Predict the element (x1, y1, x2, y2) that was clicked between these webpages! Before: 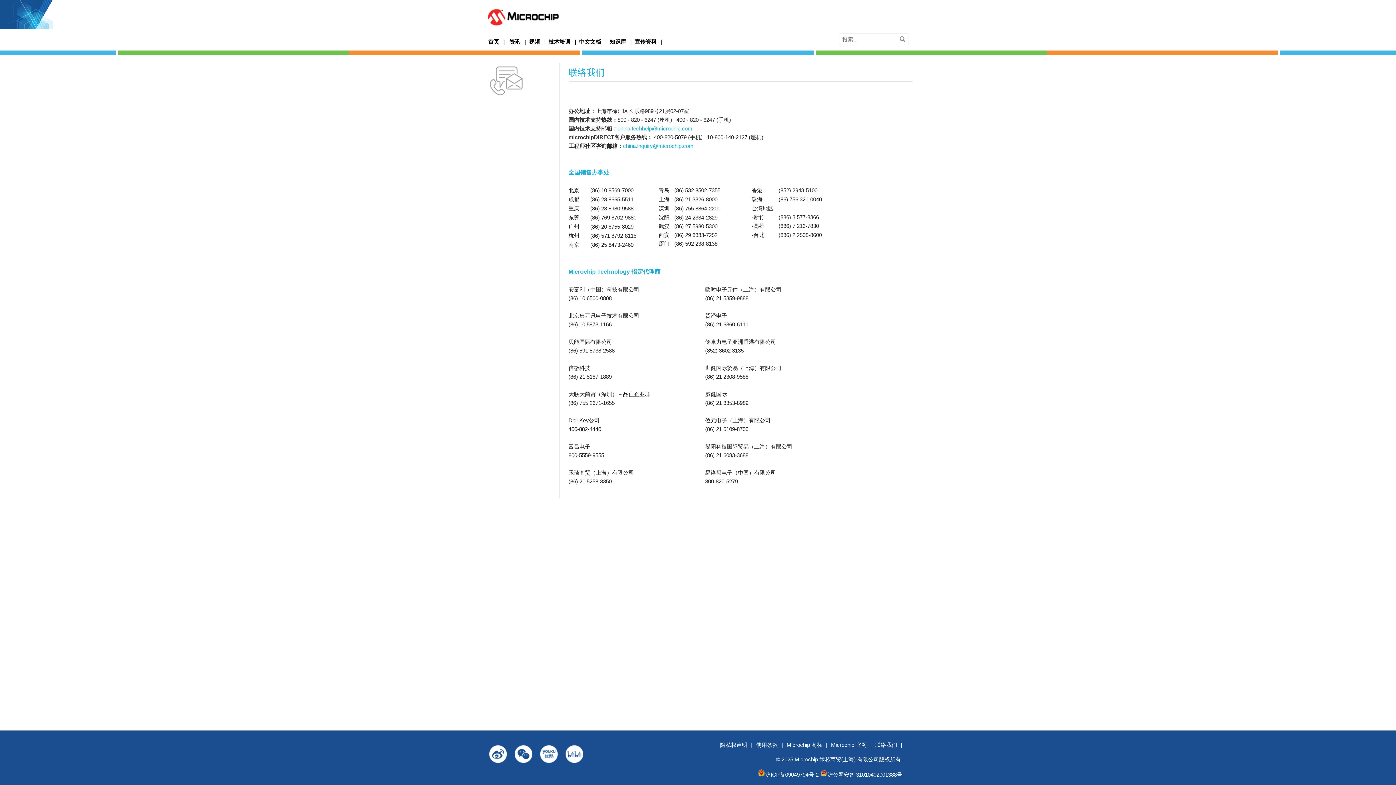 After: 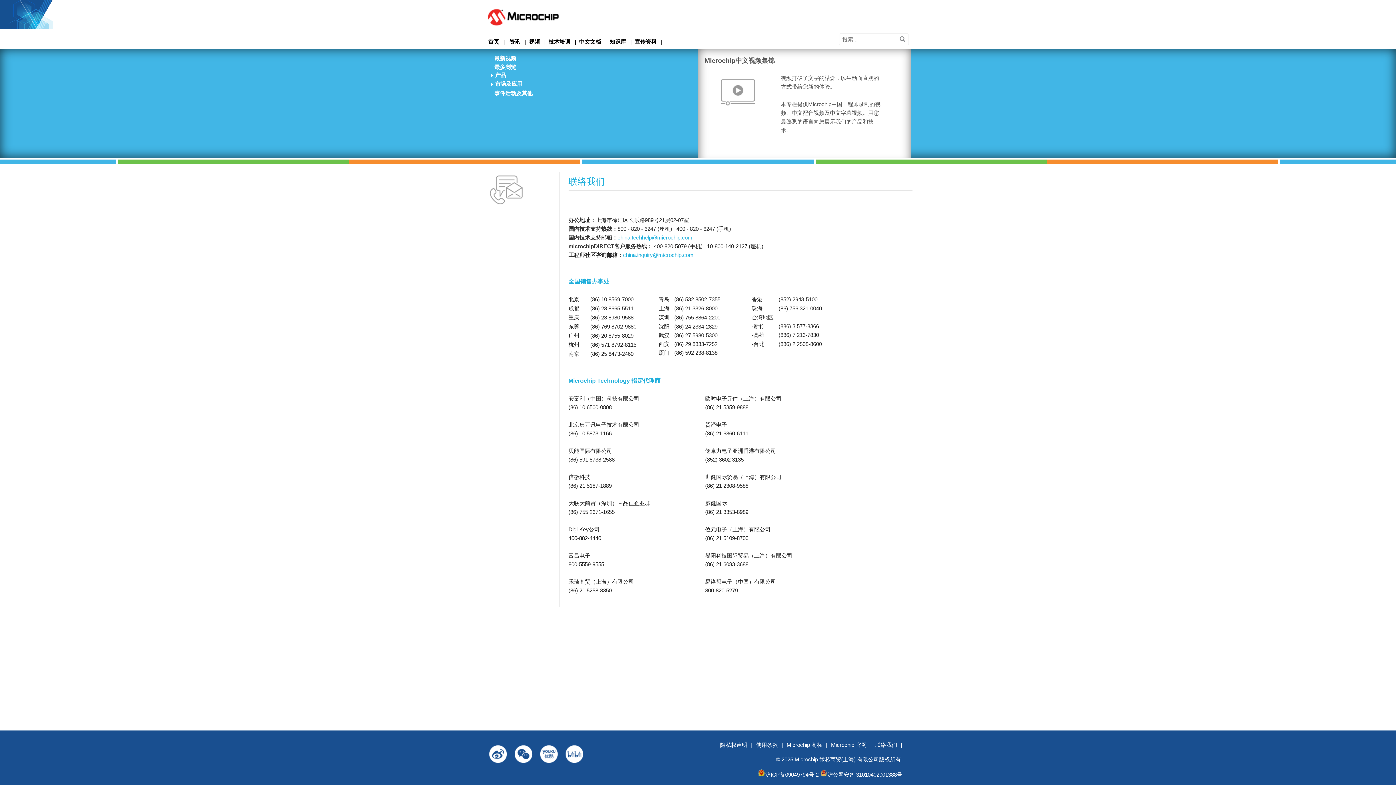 Action: label: 视频 bbox: (529, 38, 540, 44)